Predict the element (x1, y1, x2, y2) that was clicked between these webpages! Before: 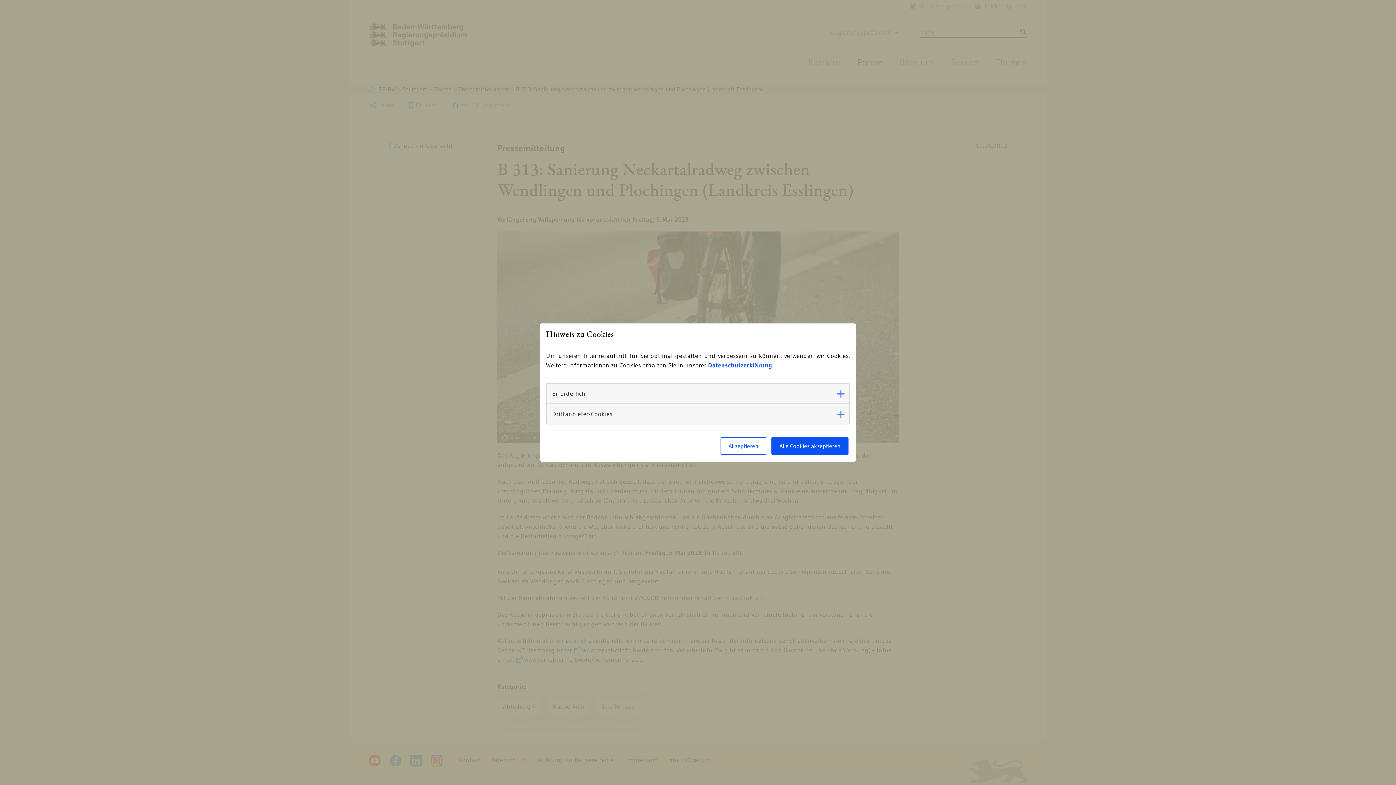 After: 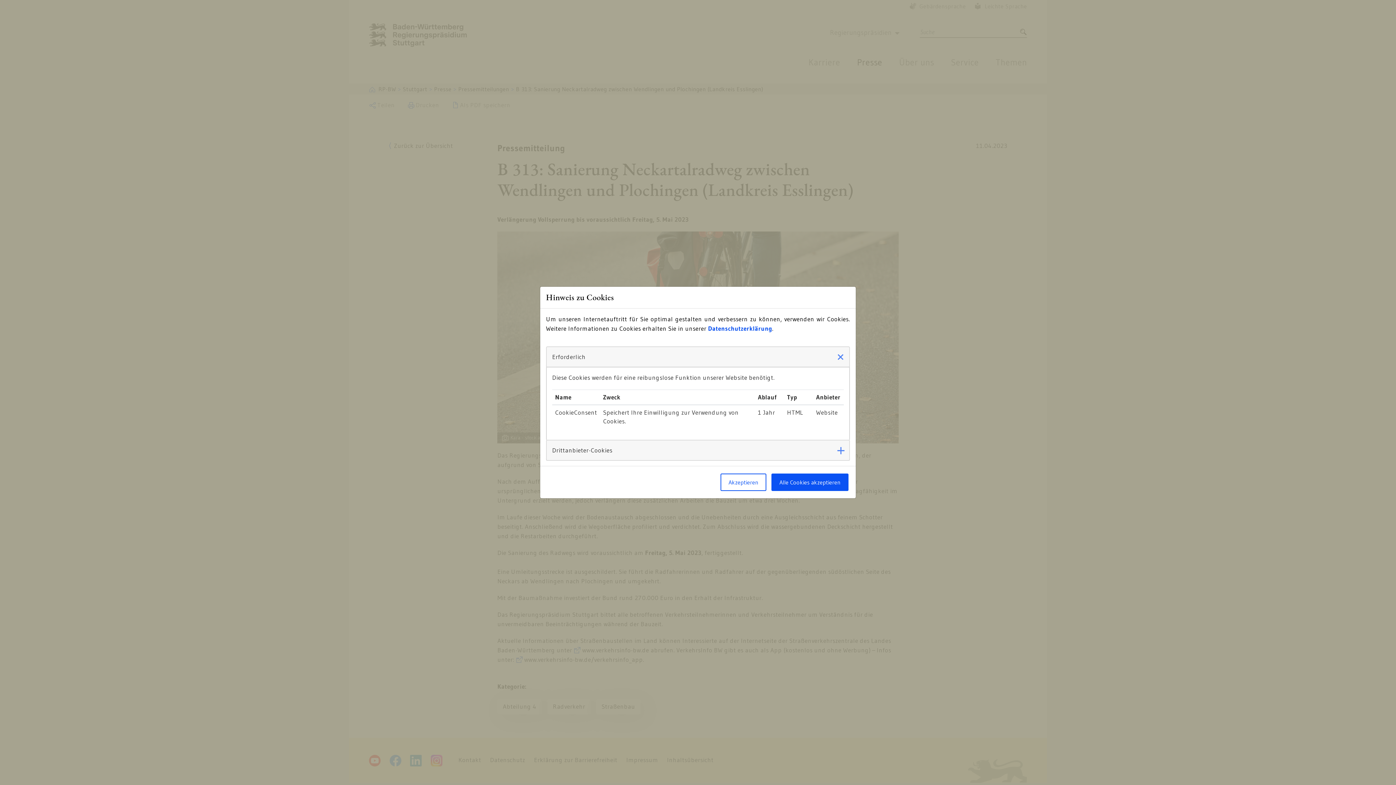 Action: label: Erforderlich bbox: (546, 383, 849, 403)